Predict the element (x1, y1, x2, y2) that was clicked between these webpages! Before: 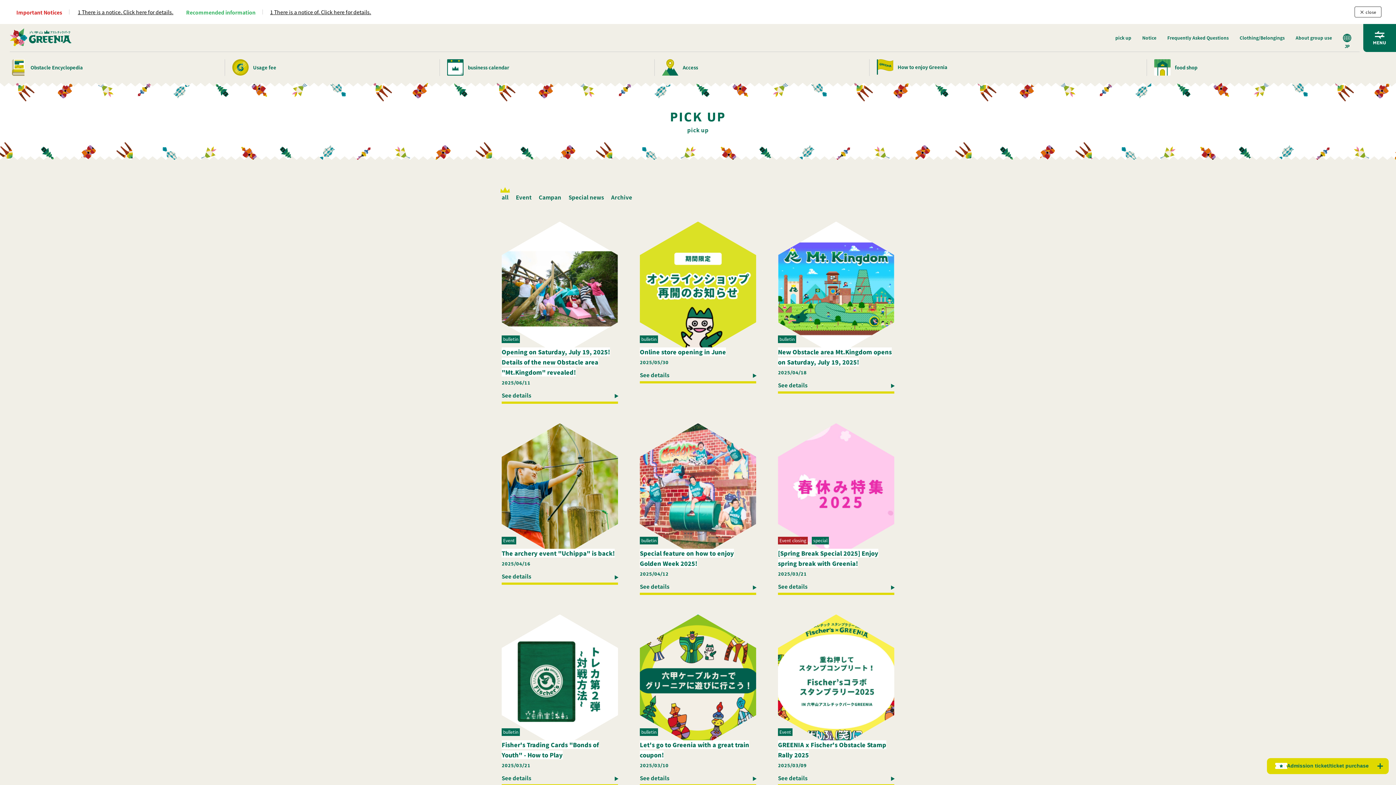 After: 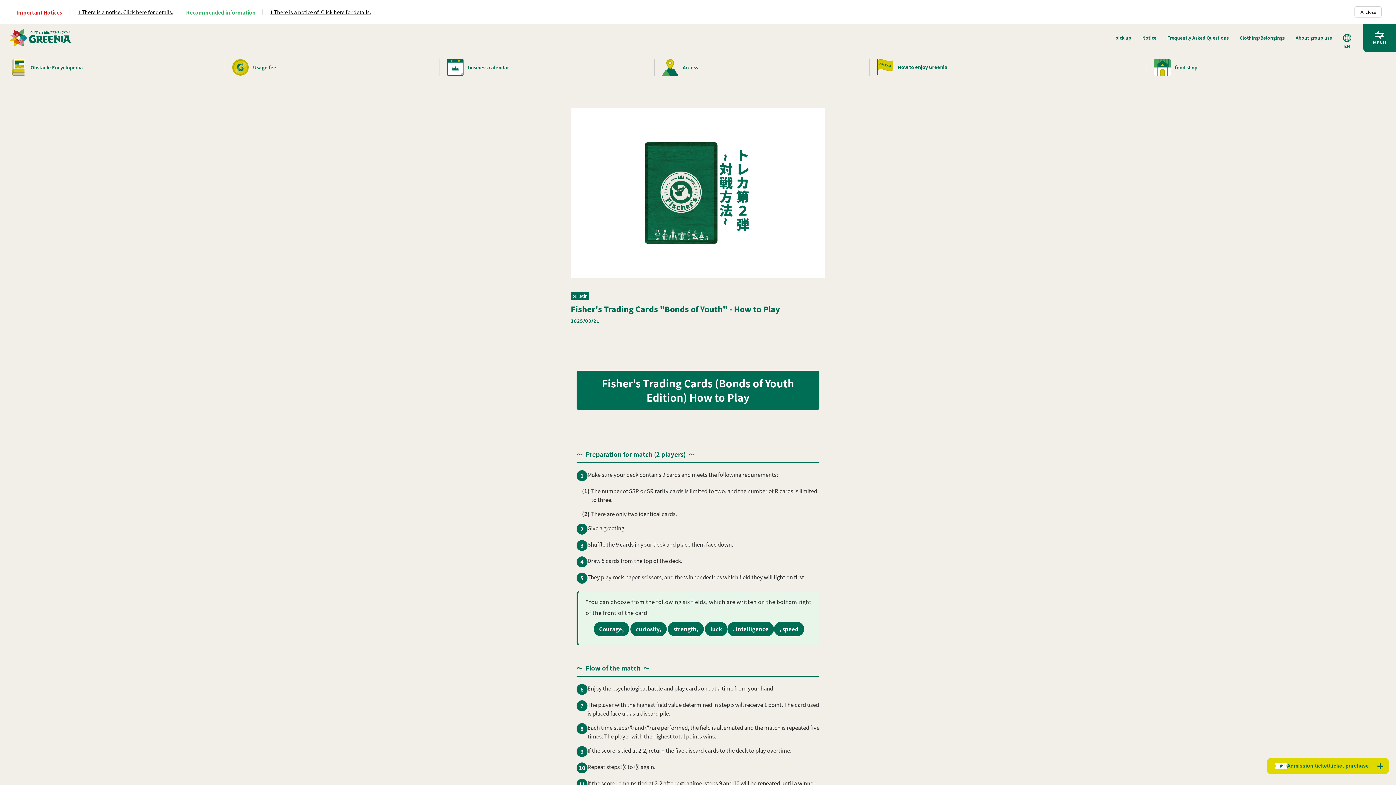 Action: bbox: (501, 615, 618, 749)